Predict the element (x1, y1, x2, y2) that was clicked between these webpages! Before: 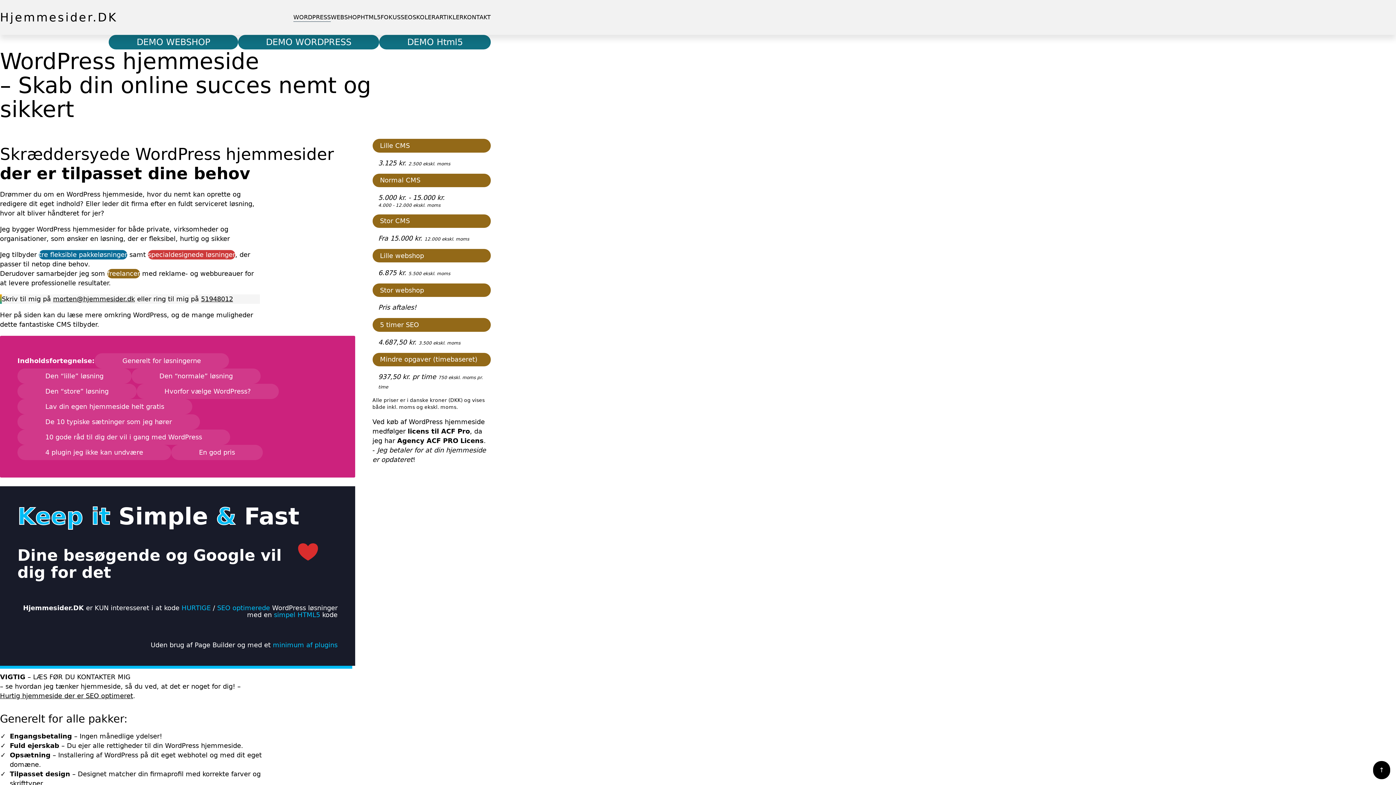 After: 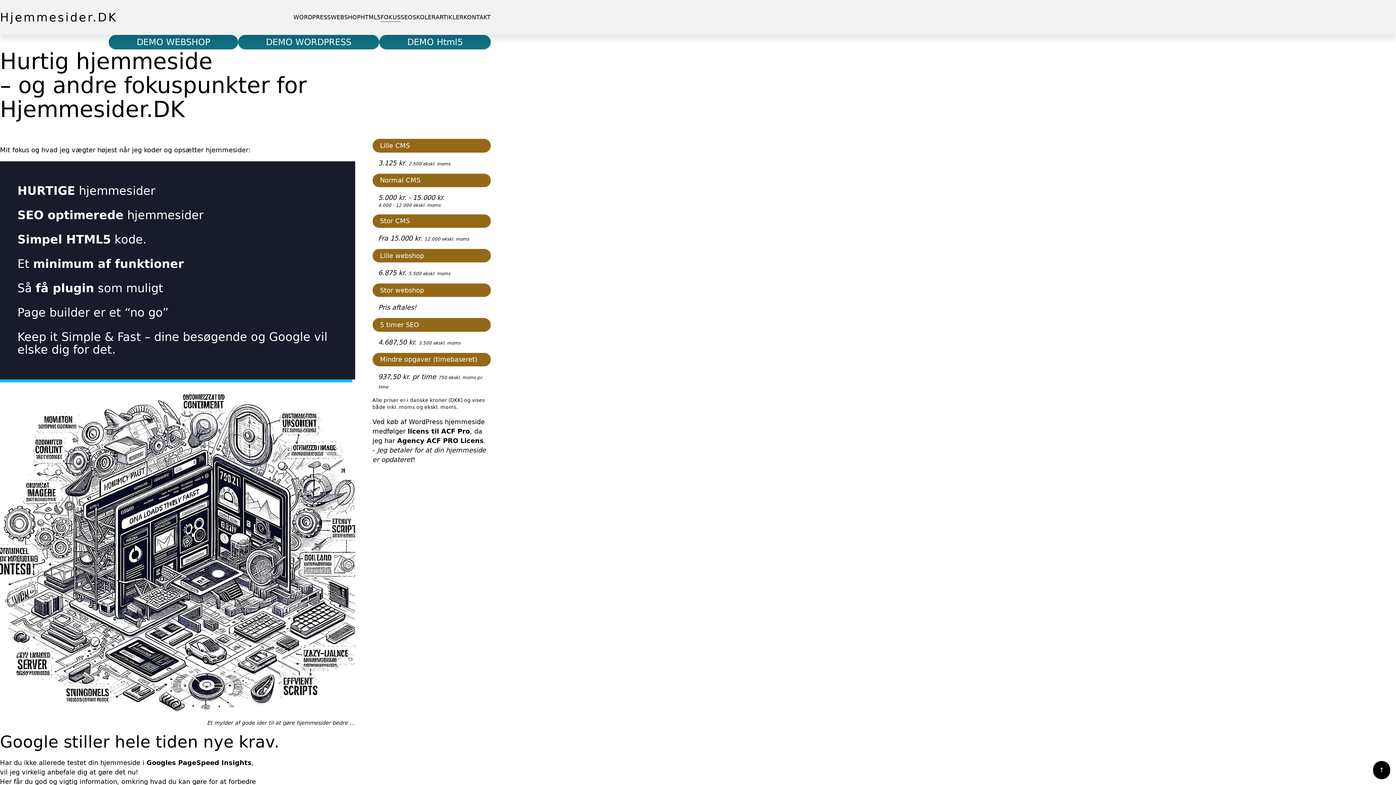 Action: label: Hurtig hjemmeside der er SEO optimeret bbox: (0, 692, 133, 699)